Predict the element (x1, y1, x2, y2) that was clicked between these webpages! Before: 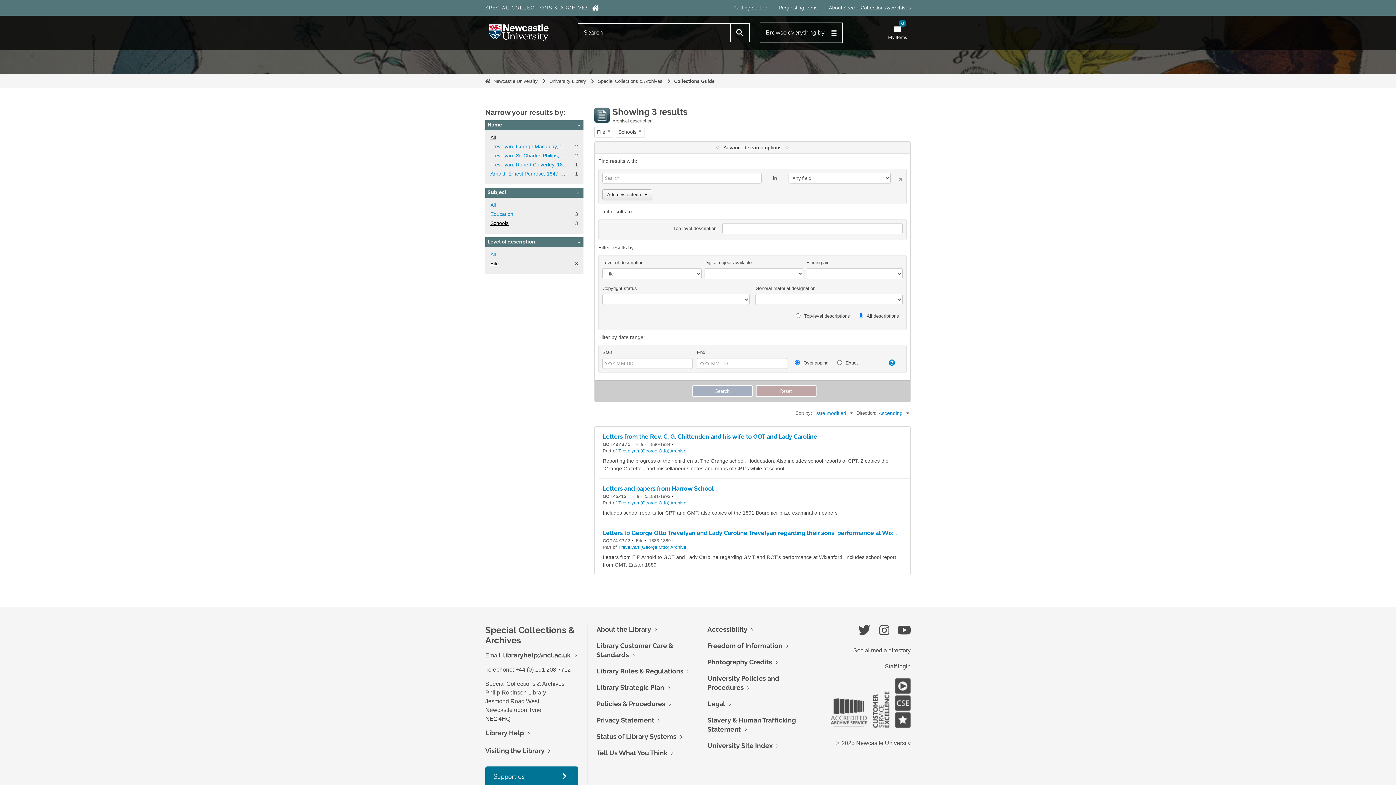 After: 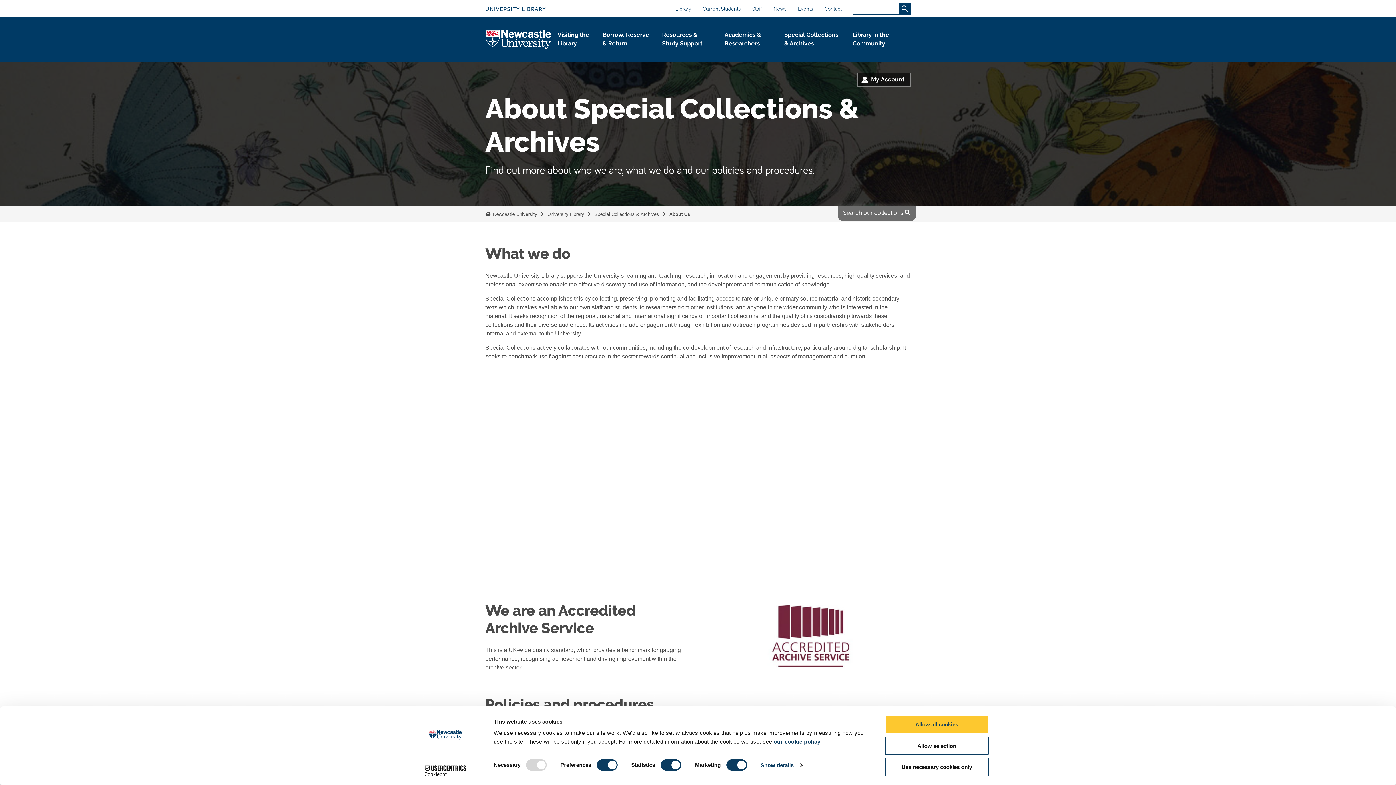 Action: bbox: (829, 5, 910, 10) label: About Special Collections & Archives